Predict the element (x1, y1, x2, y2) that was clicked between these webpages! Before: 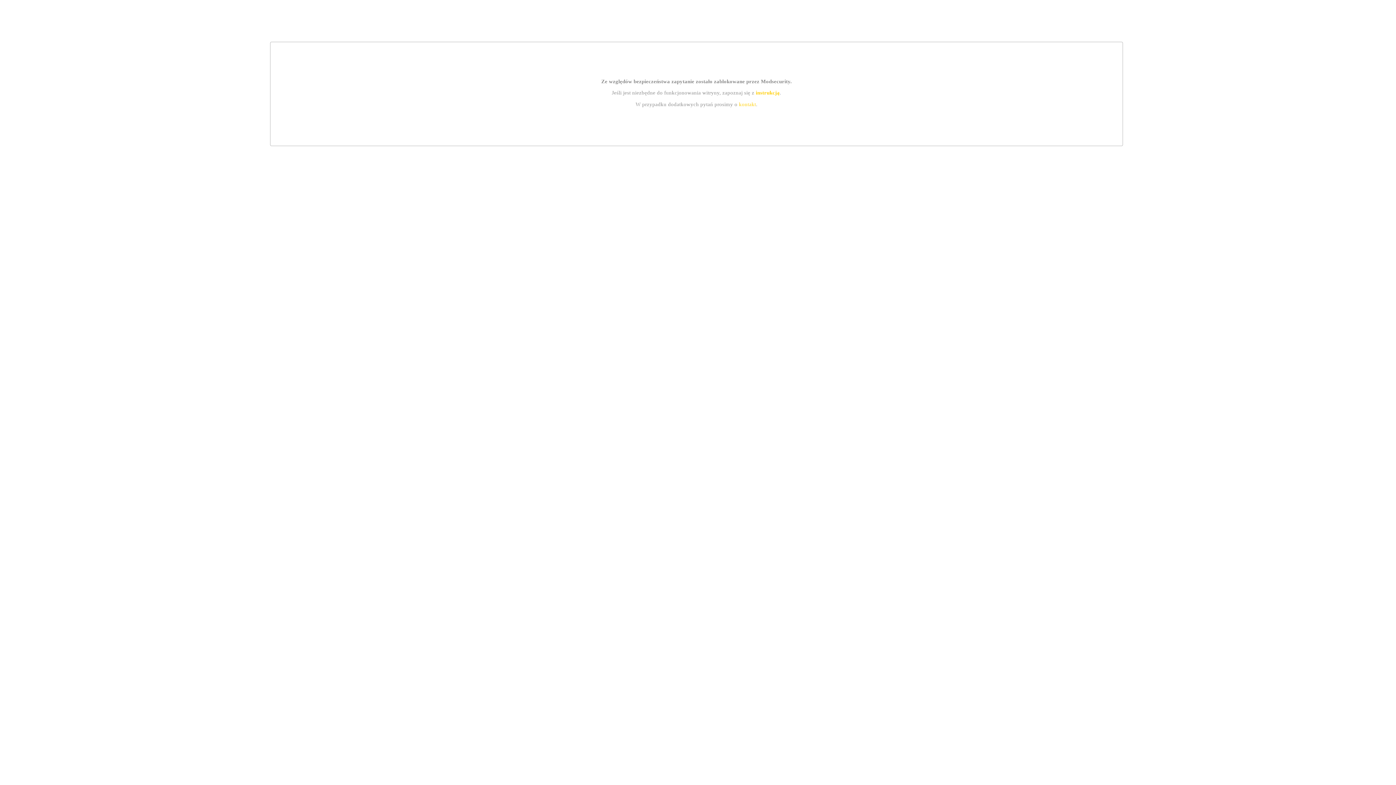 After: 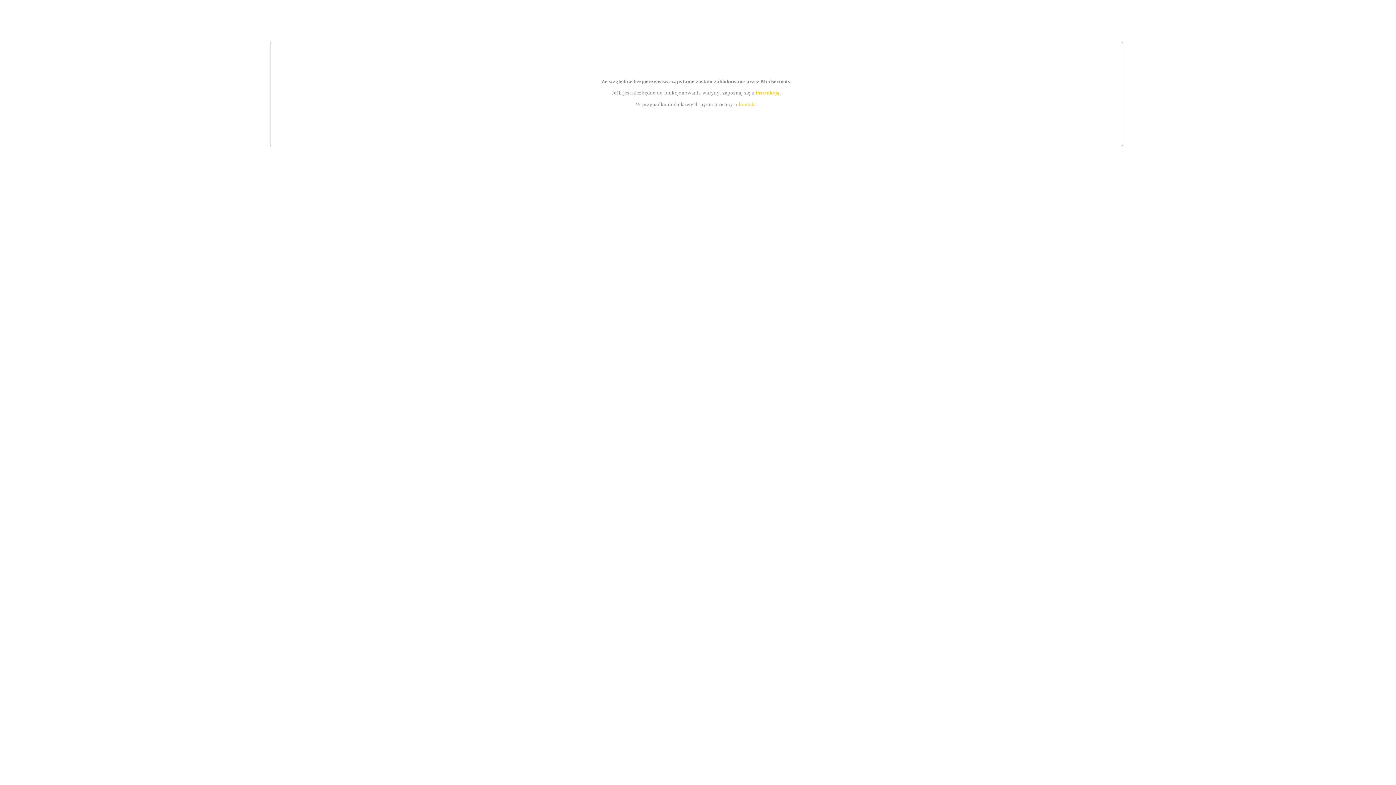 Action: label: instrukcją bbox: (755, 89, 779, 95)